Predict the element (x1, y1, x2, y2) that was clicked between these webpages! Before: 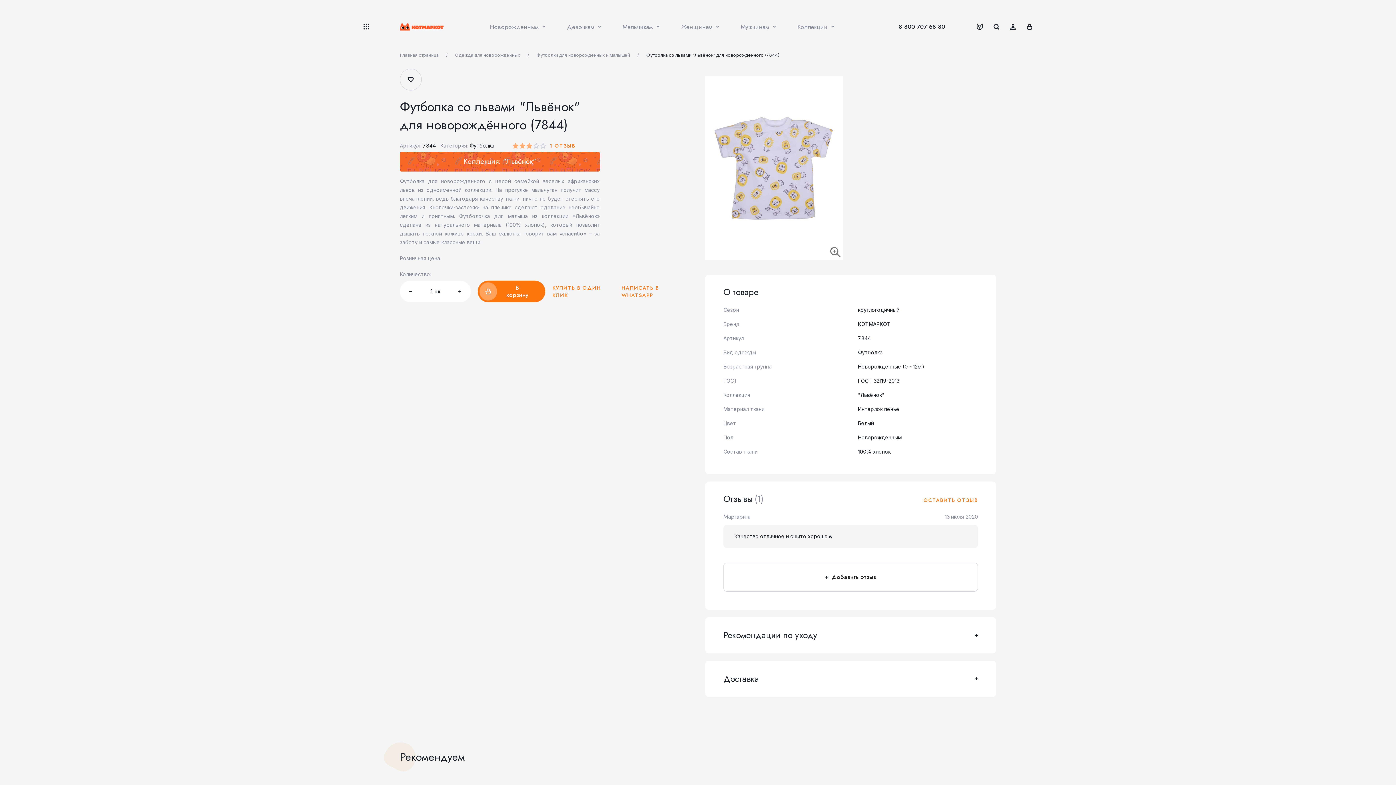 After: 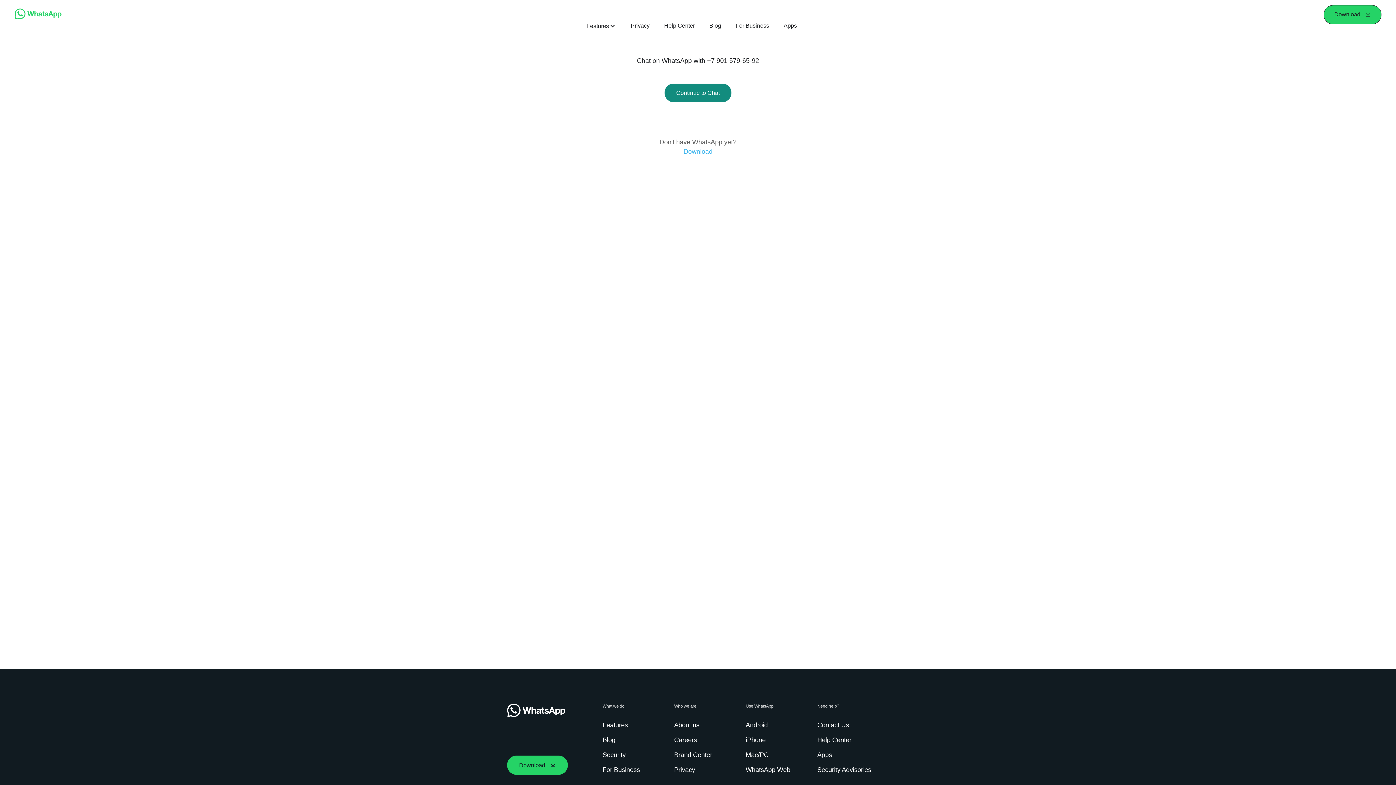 Action: bbox: (621, 284, 690, 298) label: НАПИСАТЬ В WHATSAPP